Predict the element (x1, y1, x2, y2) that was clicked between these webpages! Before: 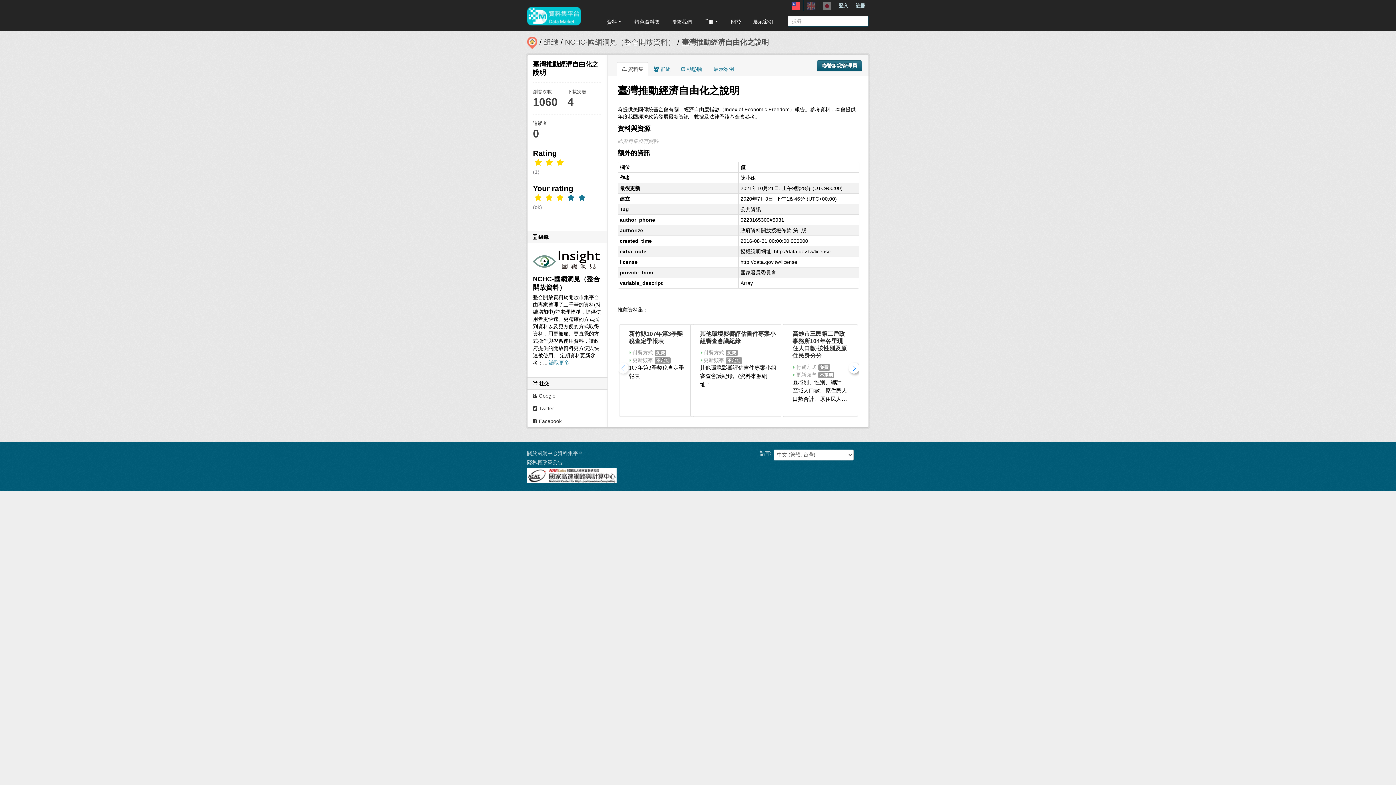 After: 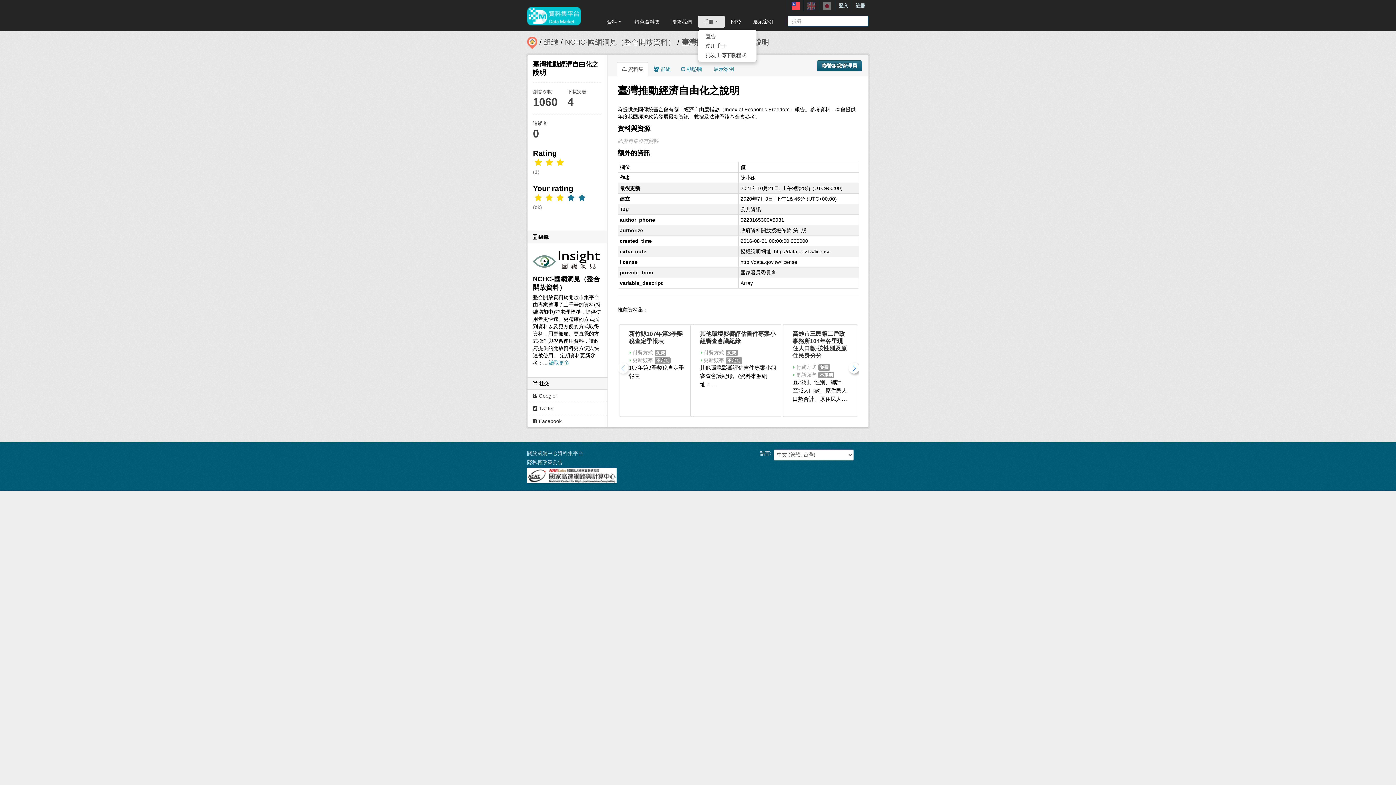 Action: label: 手冊  bbox: (698, 15, 725, 28)